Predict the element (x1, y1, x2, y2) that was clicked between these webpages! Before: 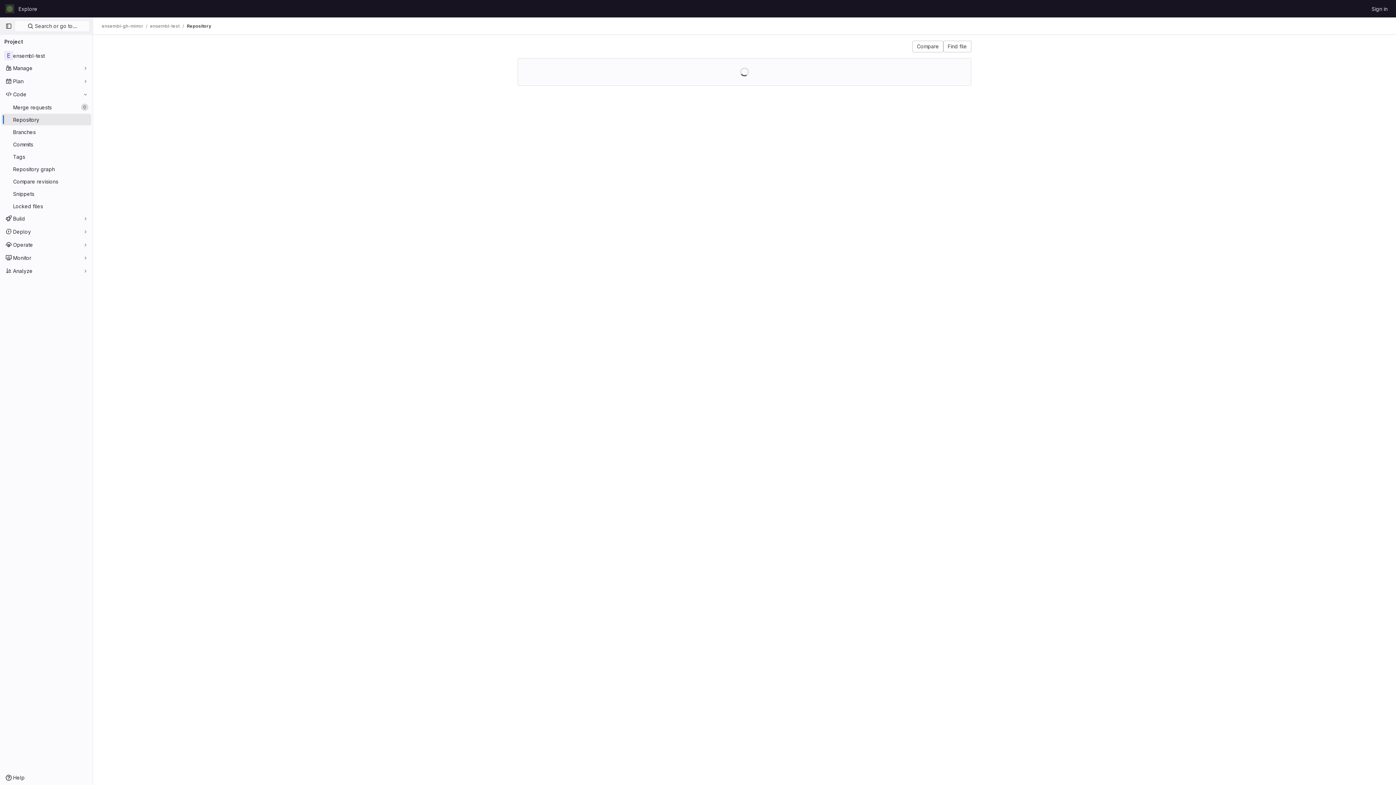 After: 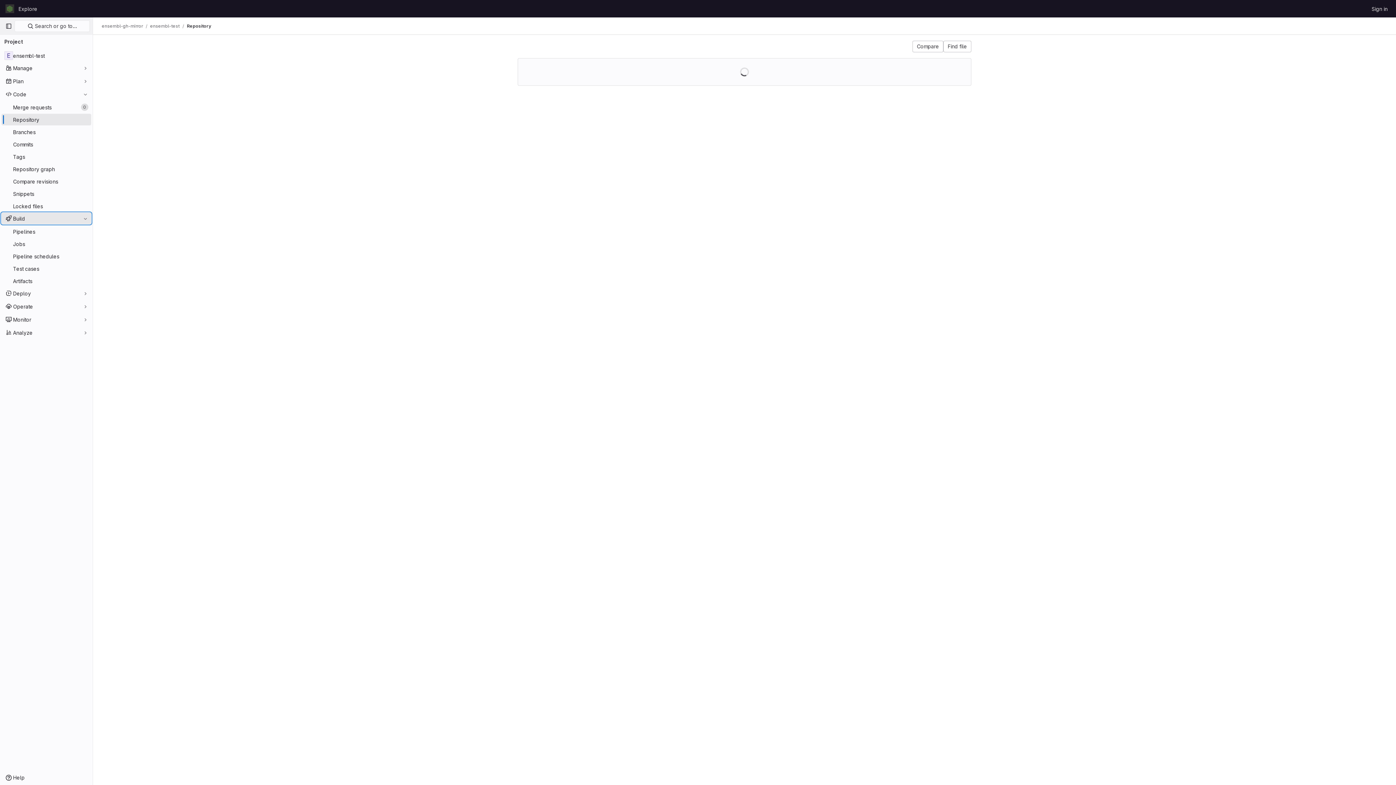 Action: label: Build bbox: (1, 212, 91, 224)